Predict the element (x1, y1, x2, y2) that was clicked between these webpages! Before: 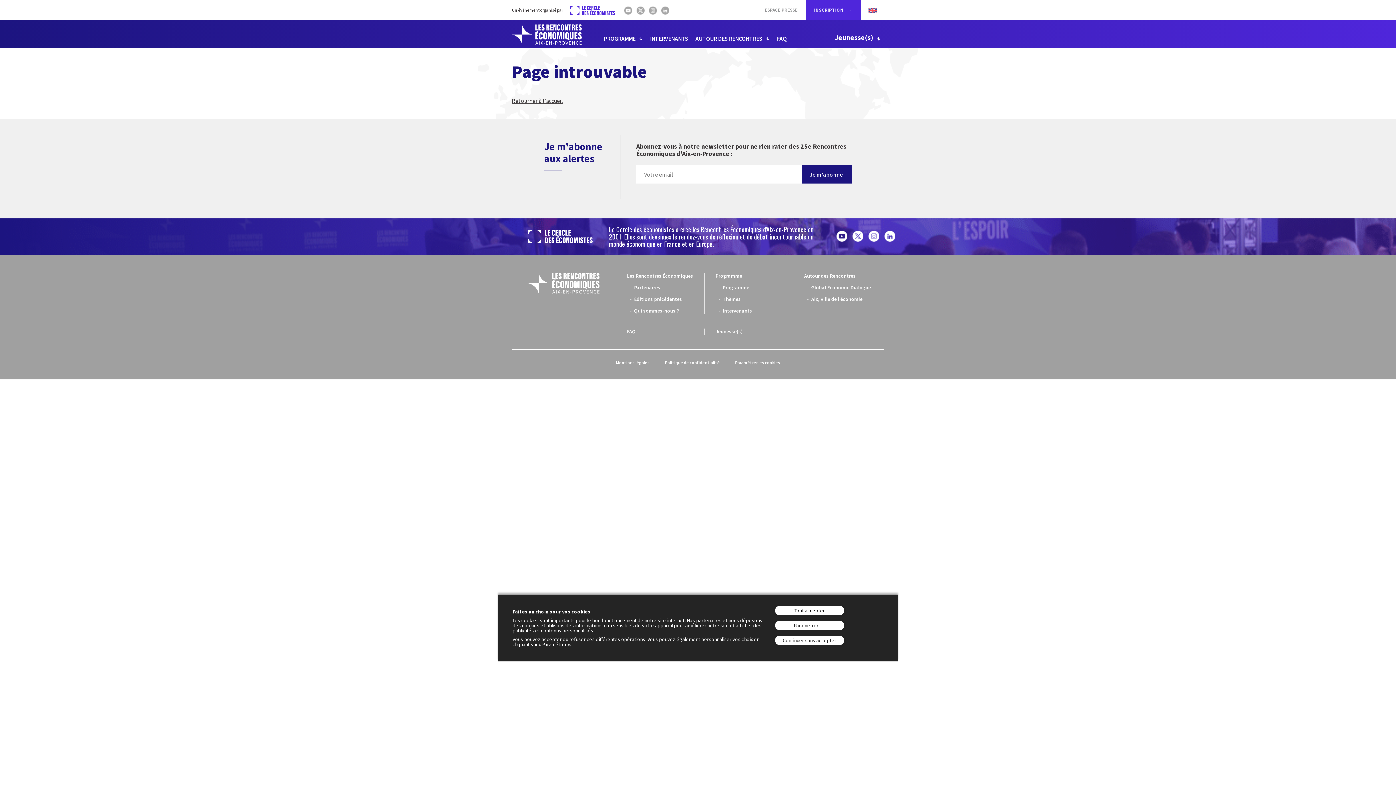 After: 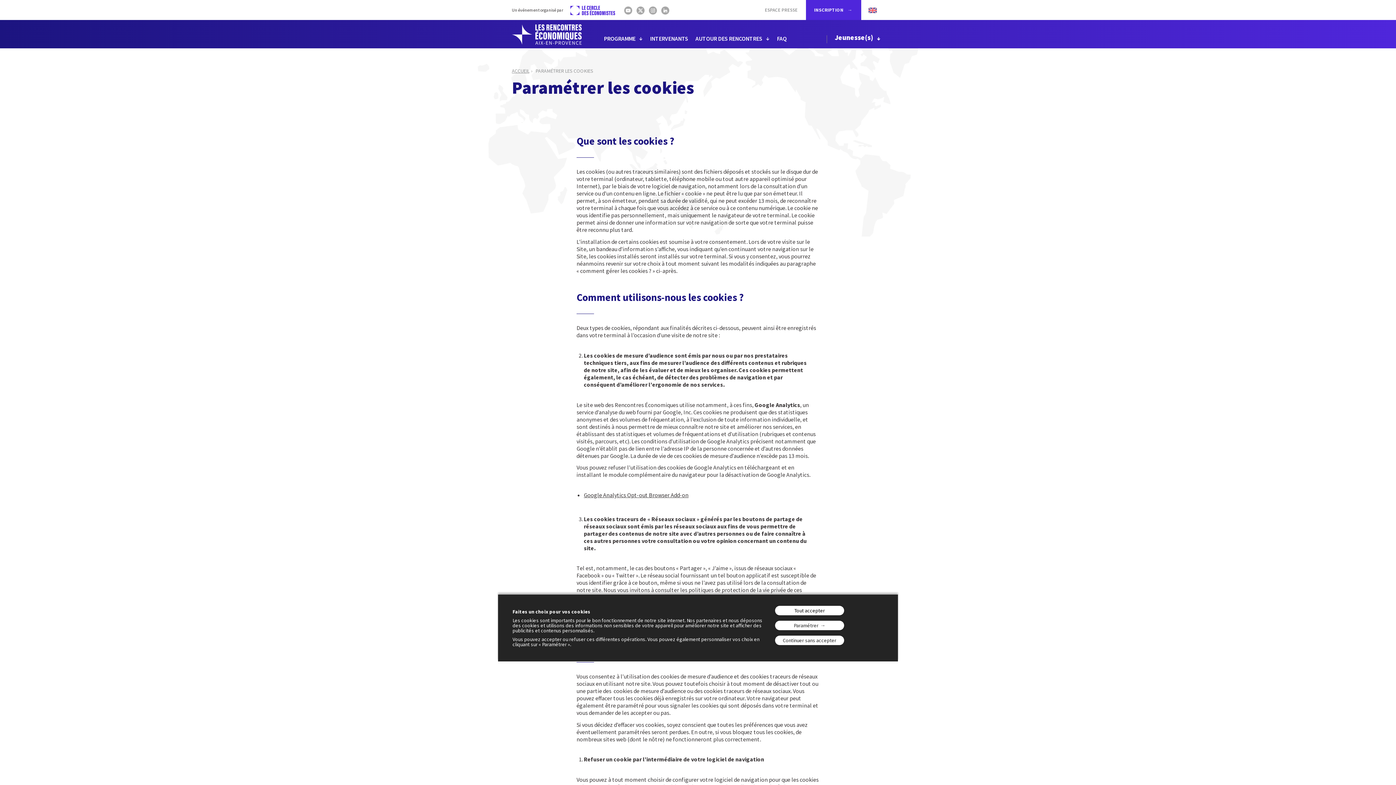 Action: bbox: (731, 357, 784, 368) label: Paramétrer les cookies